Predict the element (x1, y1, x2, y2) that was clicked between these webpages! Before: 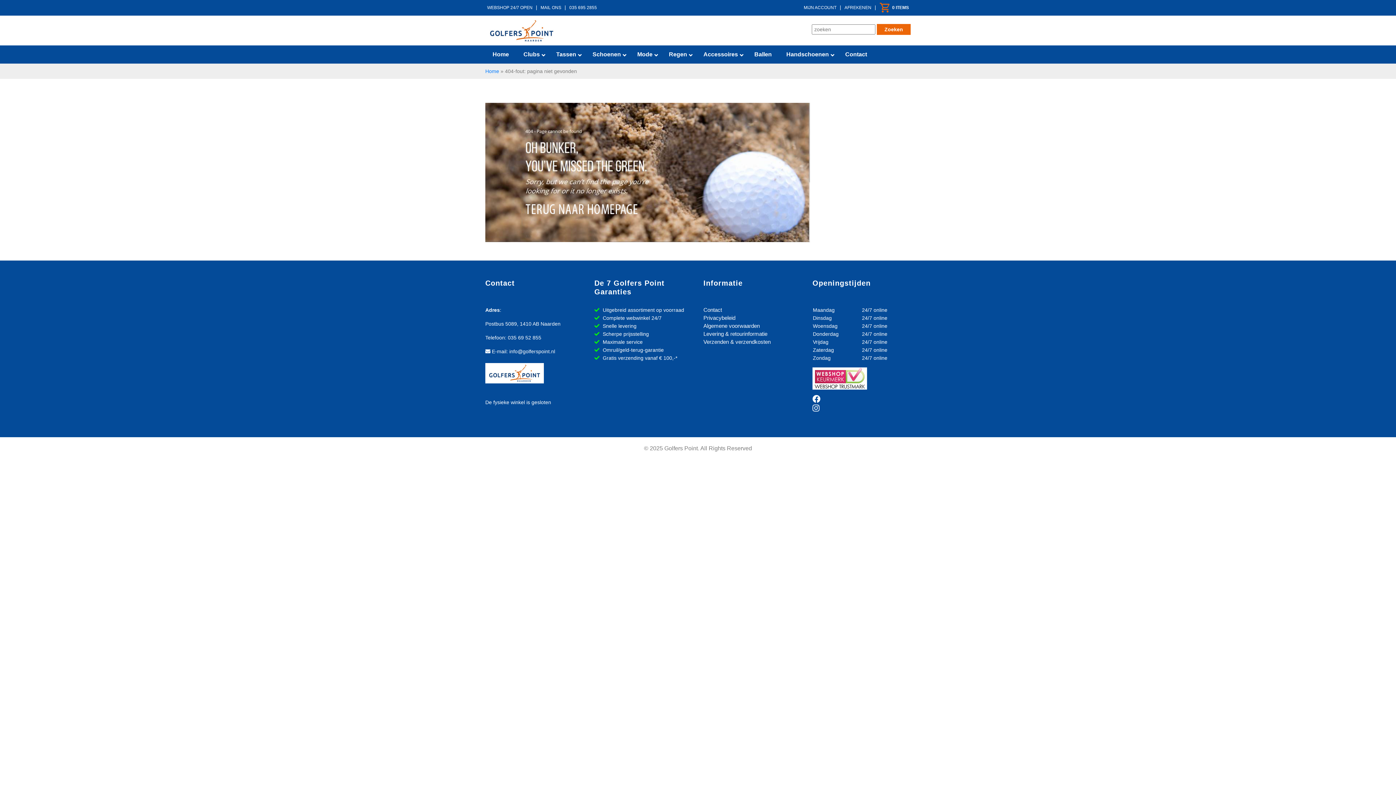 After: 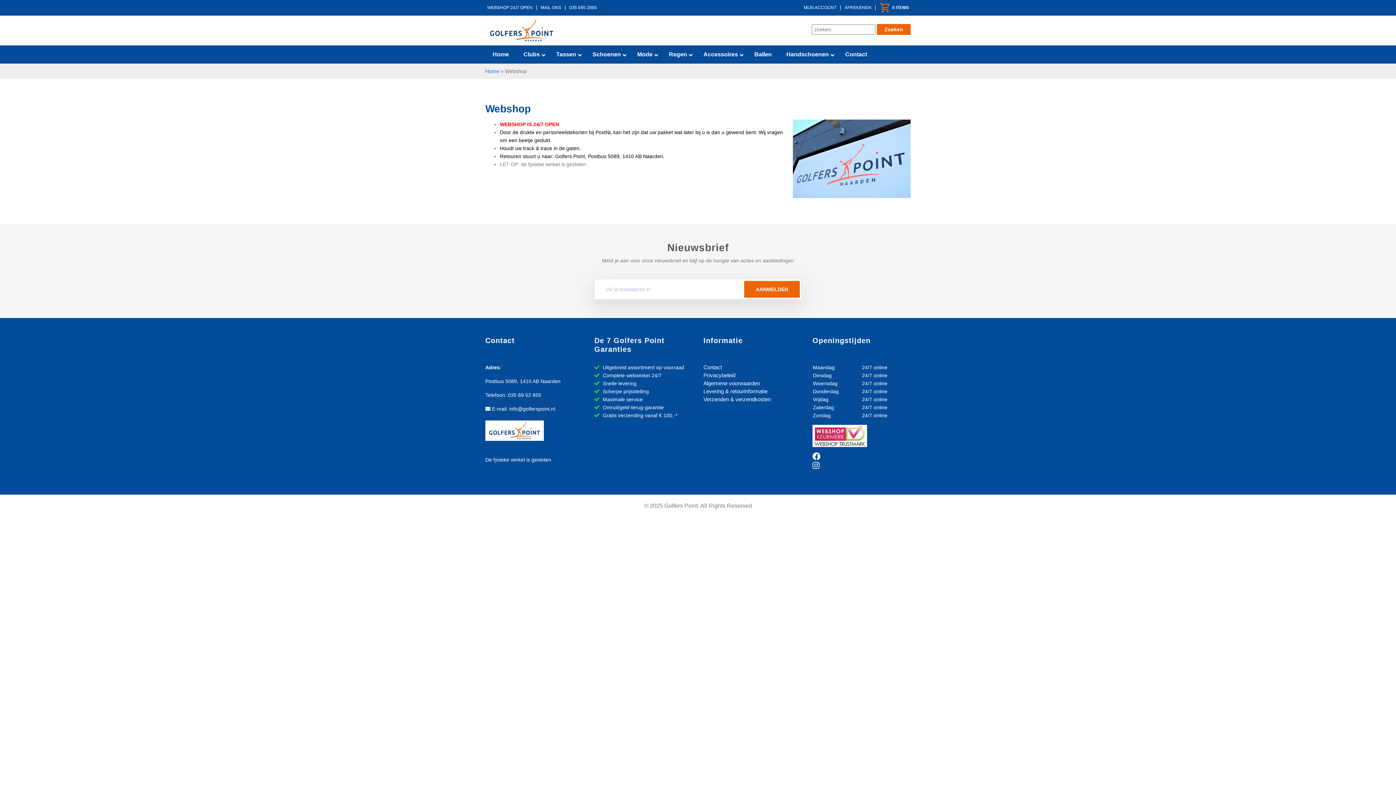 Action: bbox: (812, 278, 910, 298) label: Openingstijden